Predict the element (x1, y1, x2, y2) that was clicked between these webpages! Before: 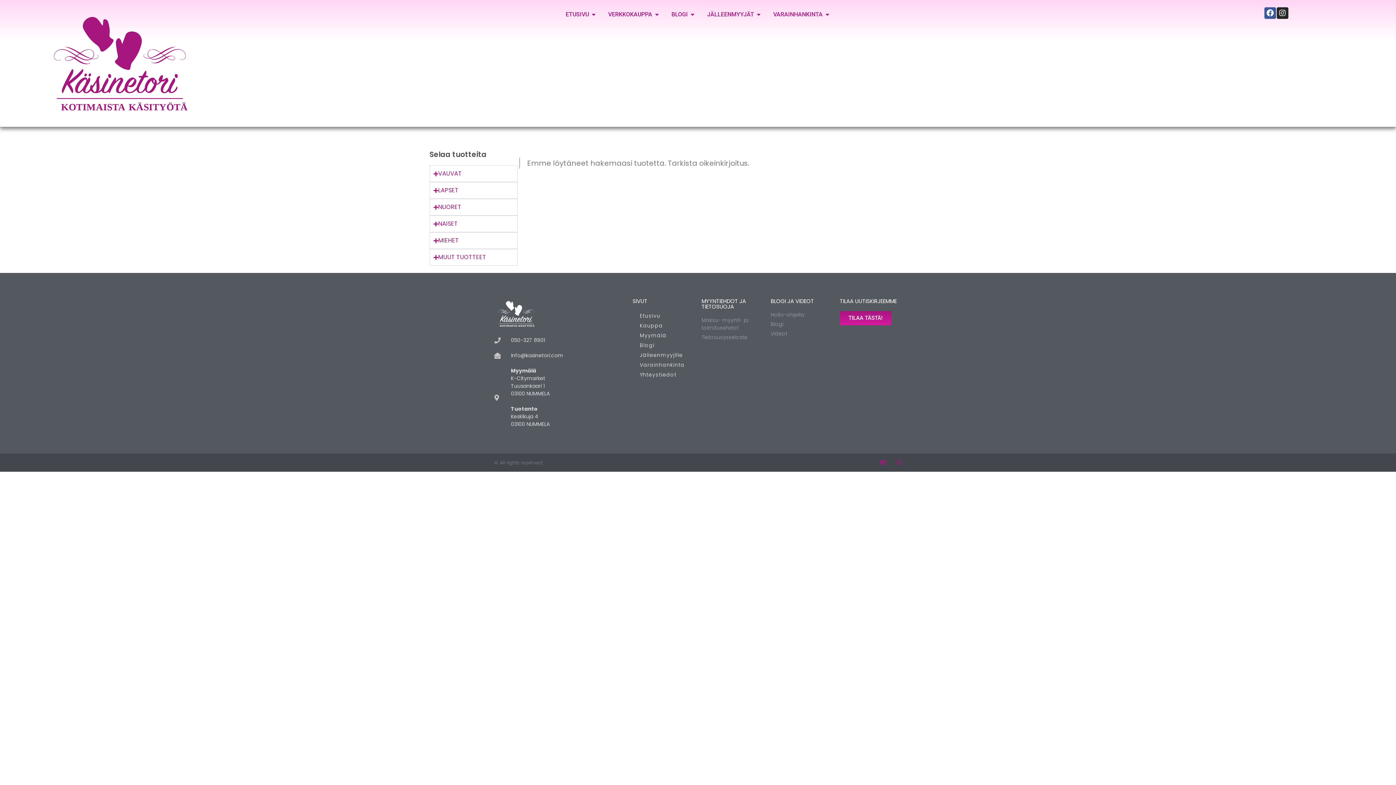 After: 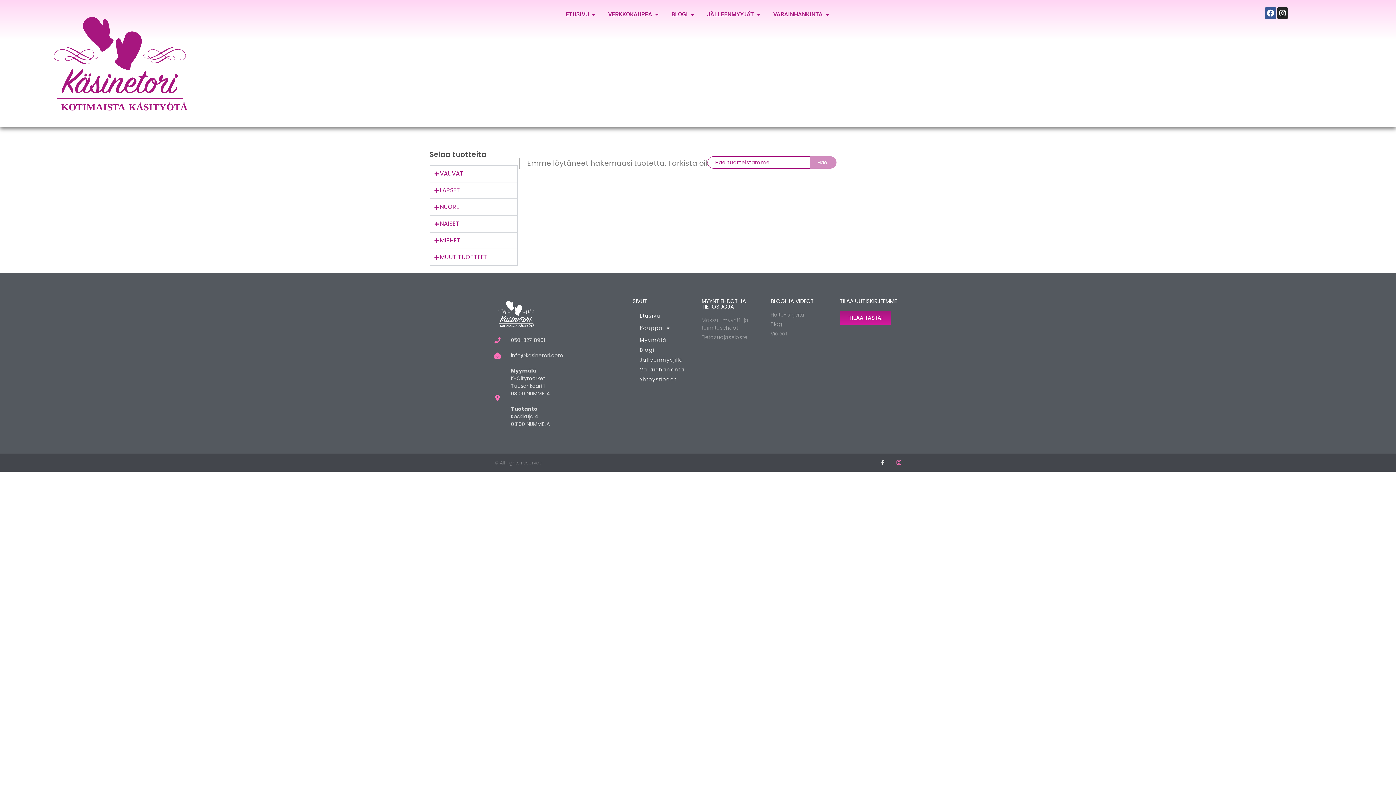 Action: bbox: (880, 460, 885, 465) label: Facebook-f